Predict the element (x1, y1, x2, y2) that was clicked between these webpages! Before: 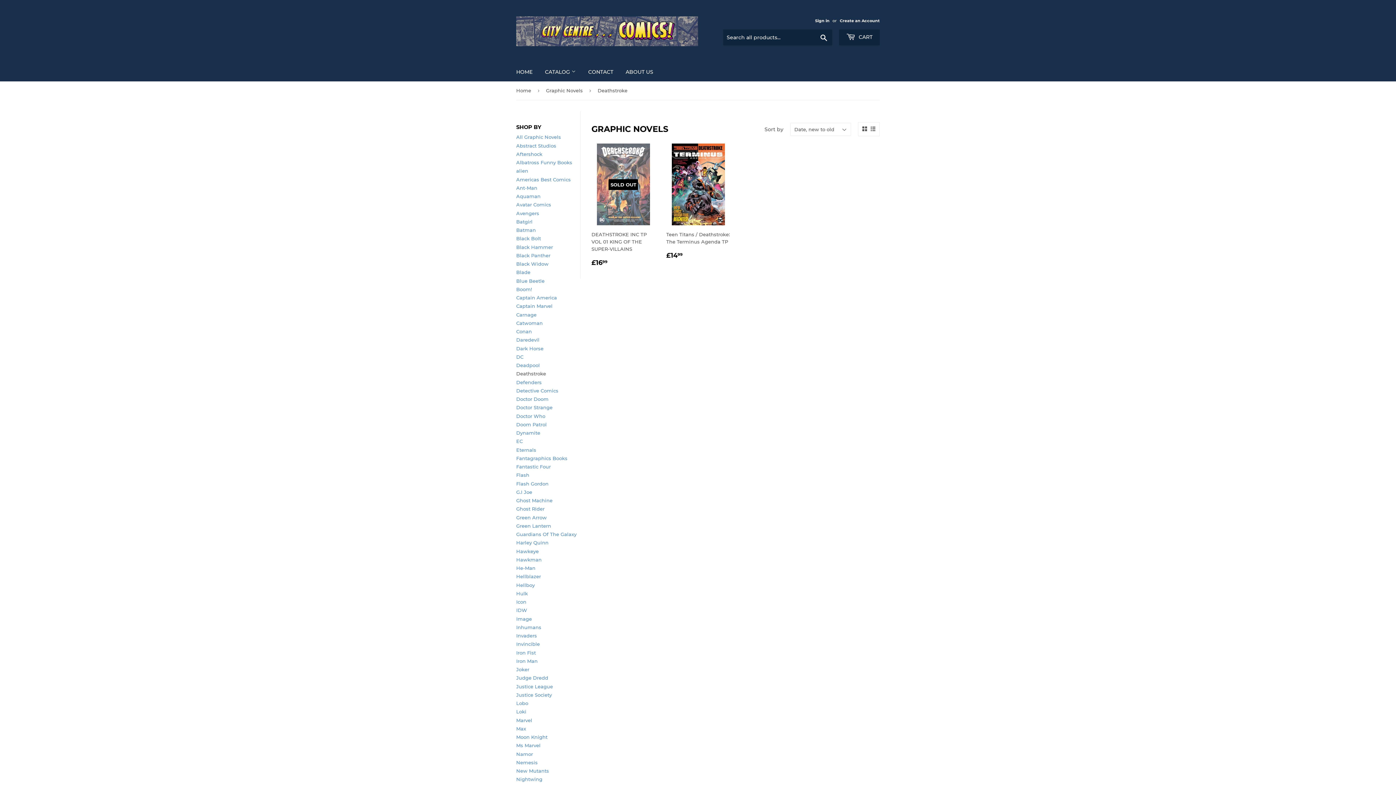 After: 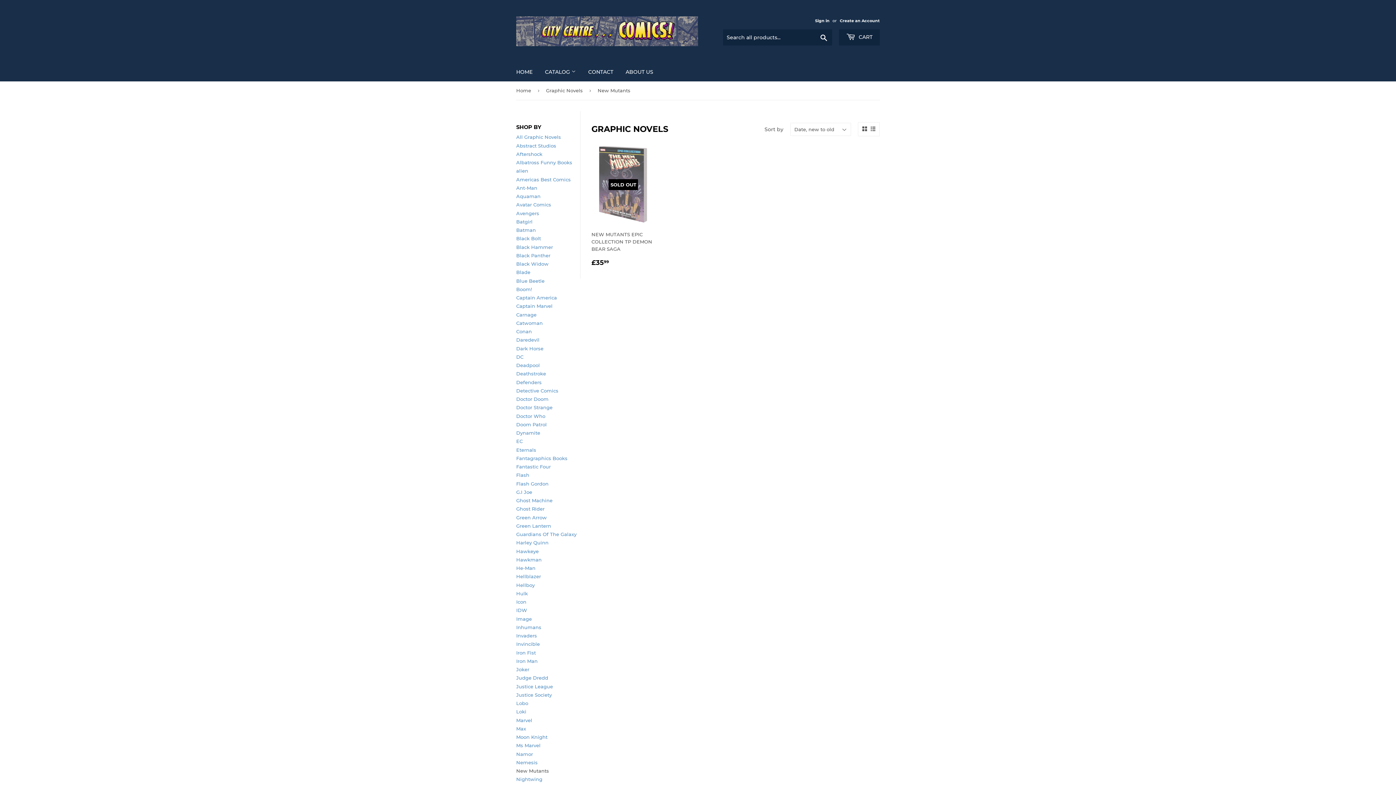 Action: label: New Mutants bbox: (516, 768, 549, 774)